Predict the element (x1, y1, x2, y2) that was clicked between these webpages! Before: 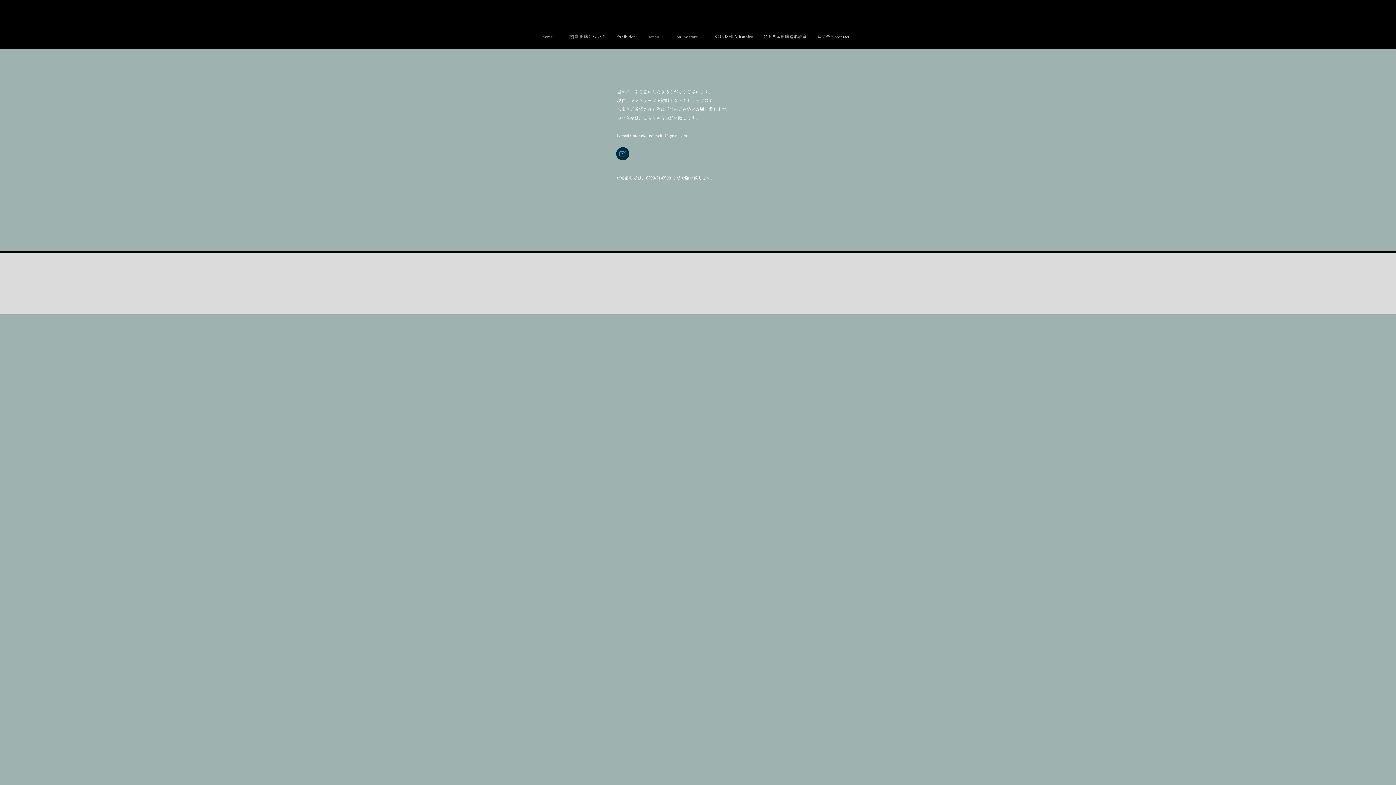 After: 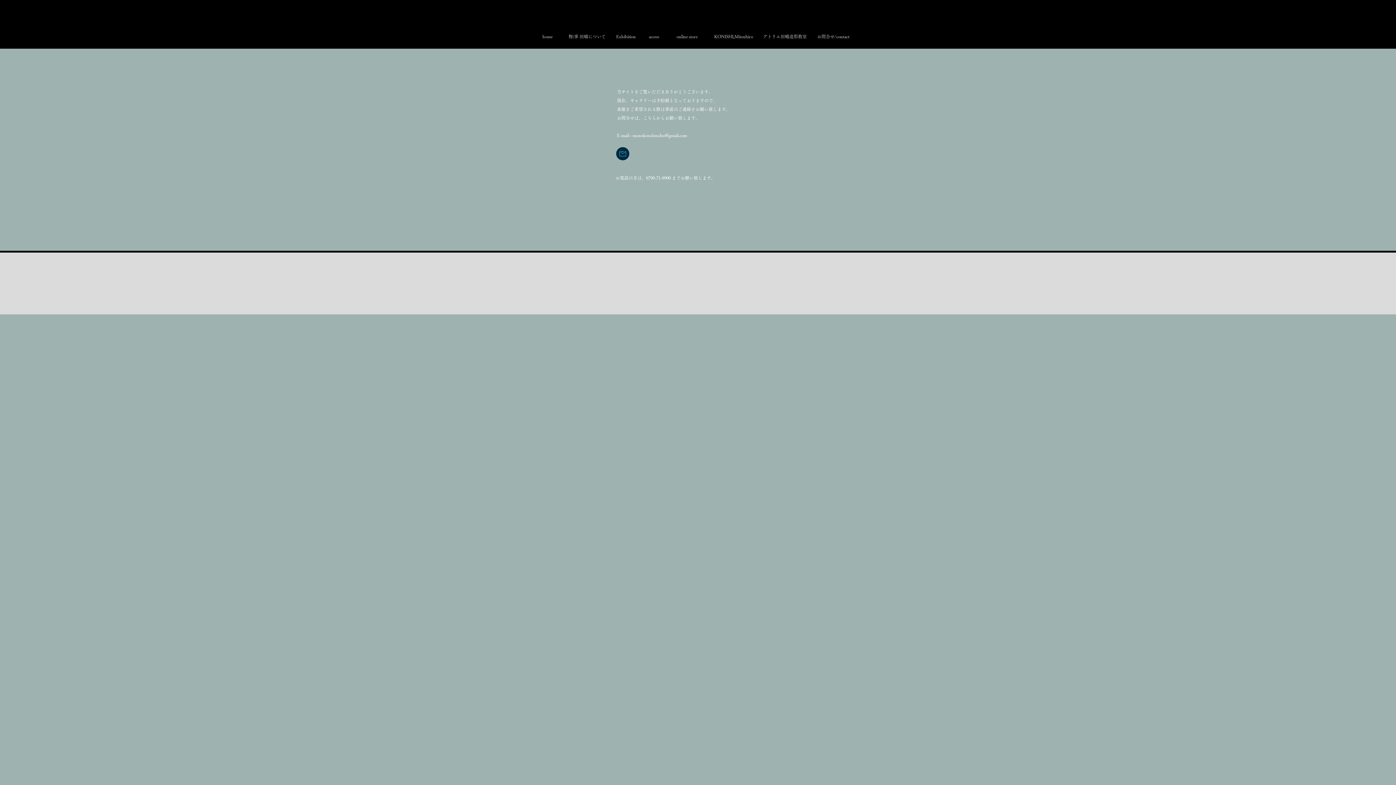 Action: bbox: (632, 133, 687, 137) label: monokotodenchu@gmail.com